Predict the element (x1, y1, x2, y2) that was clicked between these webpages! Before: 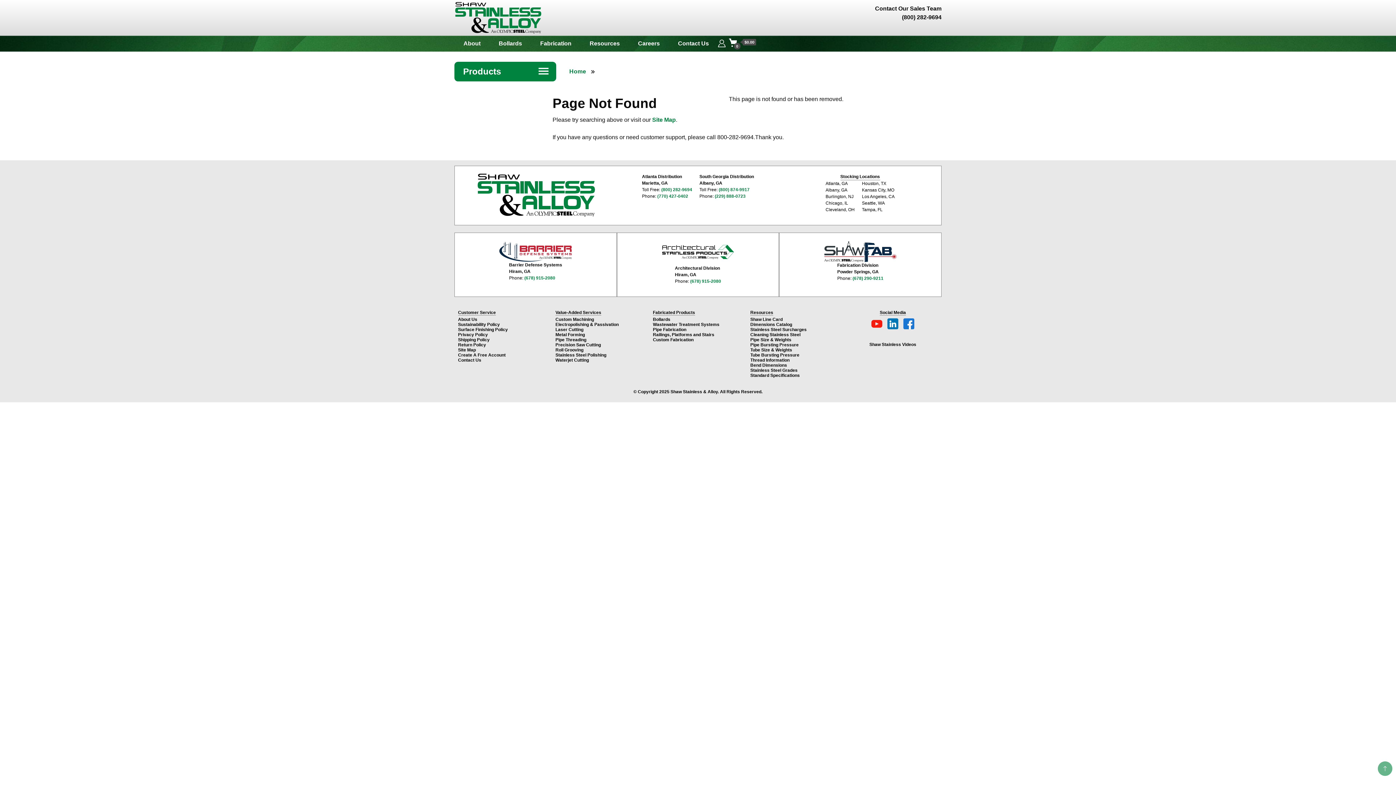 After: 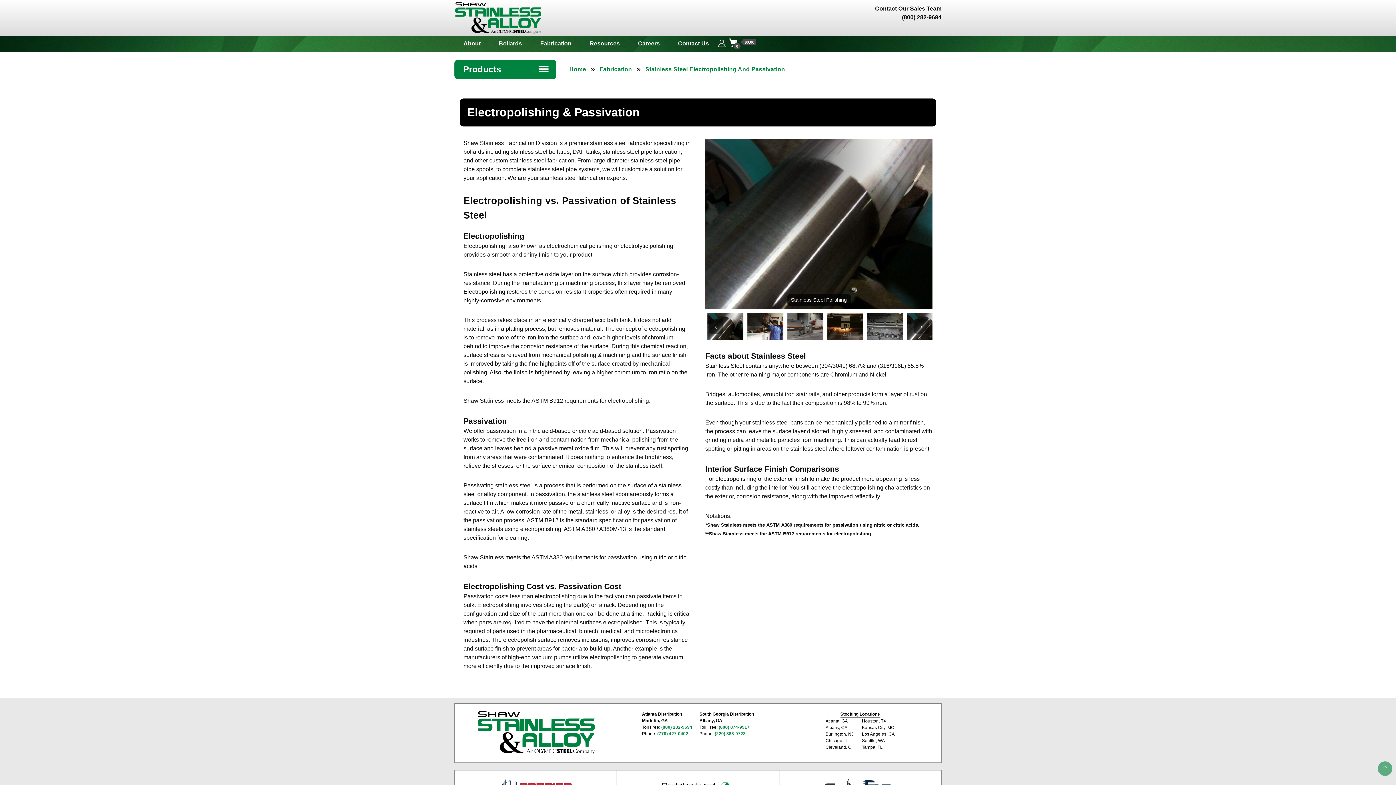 Action: bbox: (555, 322, 618, 327) label: Electropolishing & Passivation